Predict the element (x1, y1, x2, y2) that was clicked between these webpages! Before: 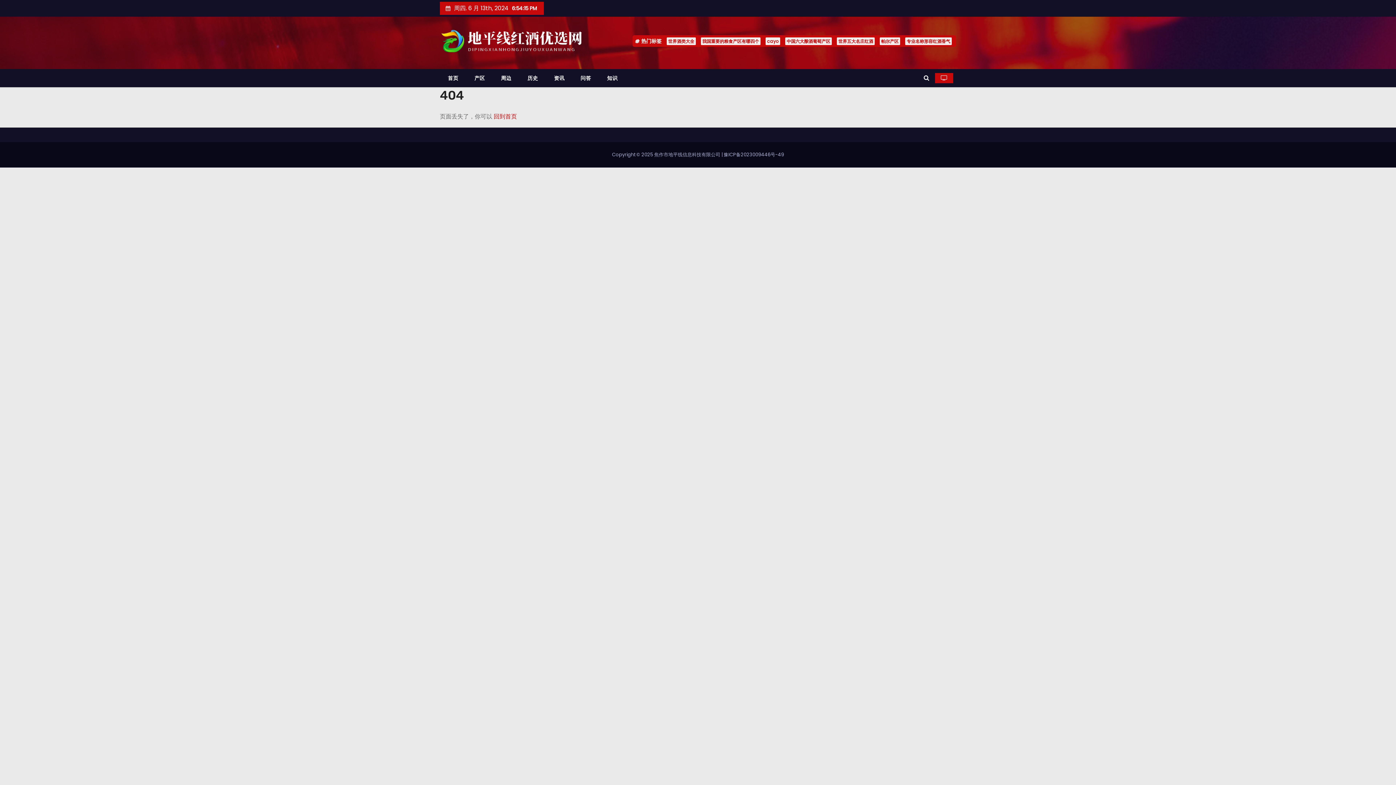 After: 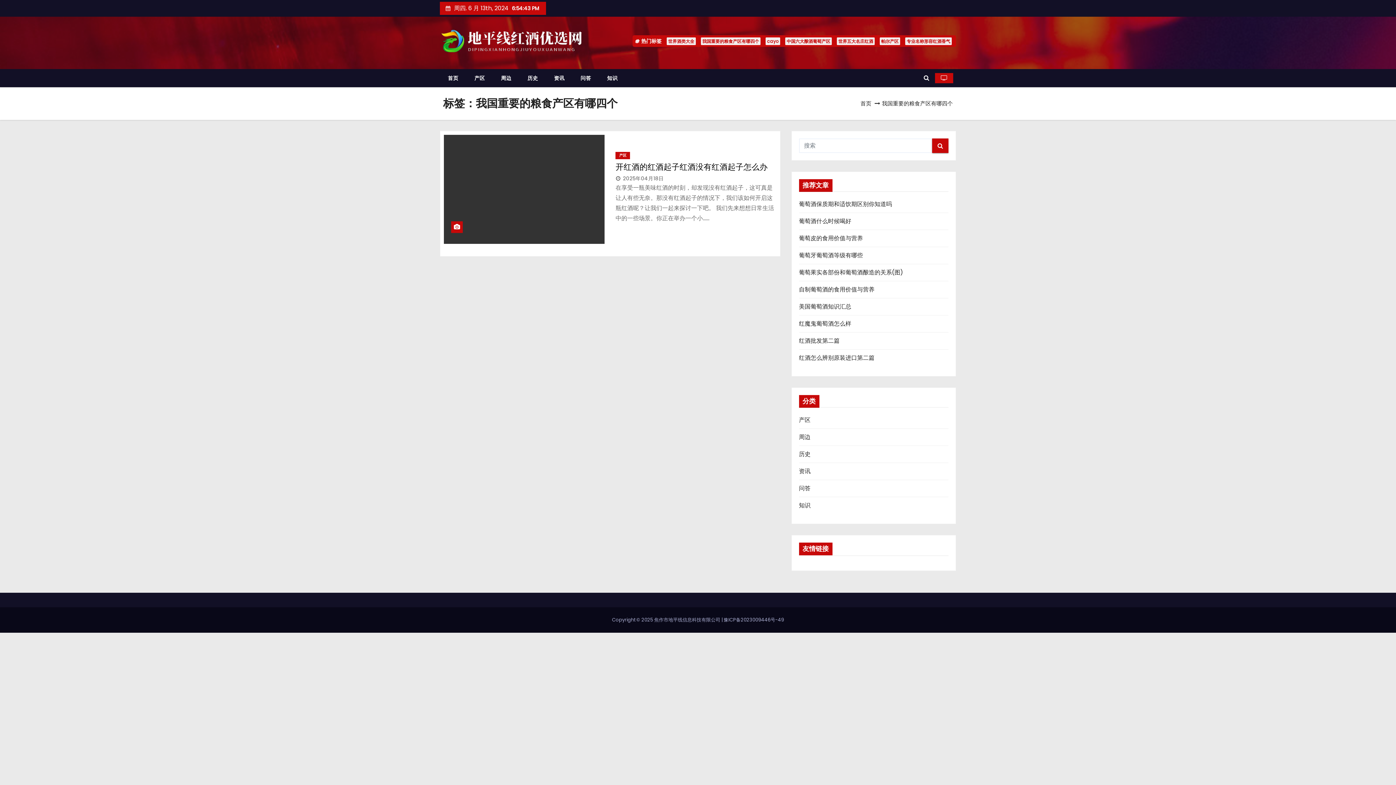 Action: bbox: (701, 37, 760, 45) label: 我国重要的粮食产区有哪四个